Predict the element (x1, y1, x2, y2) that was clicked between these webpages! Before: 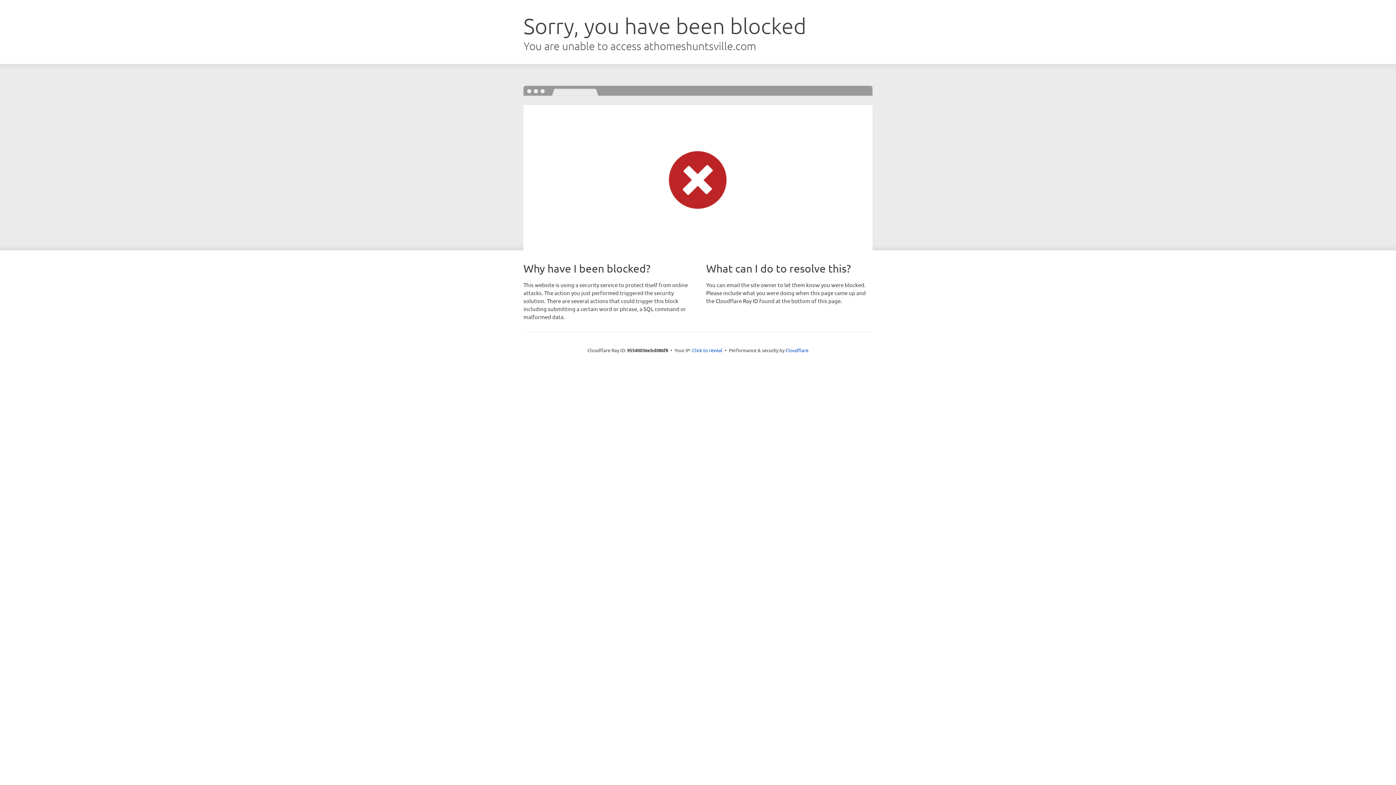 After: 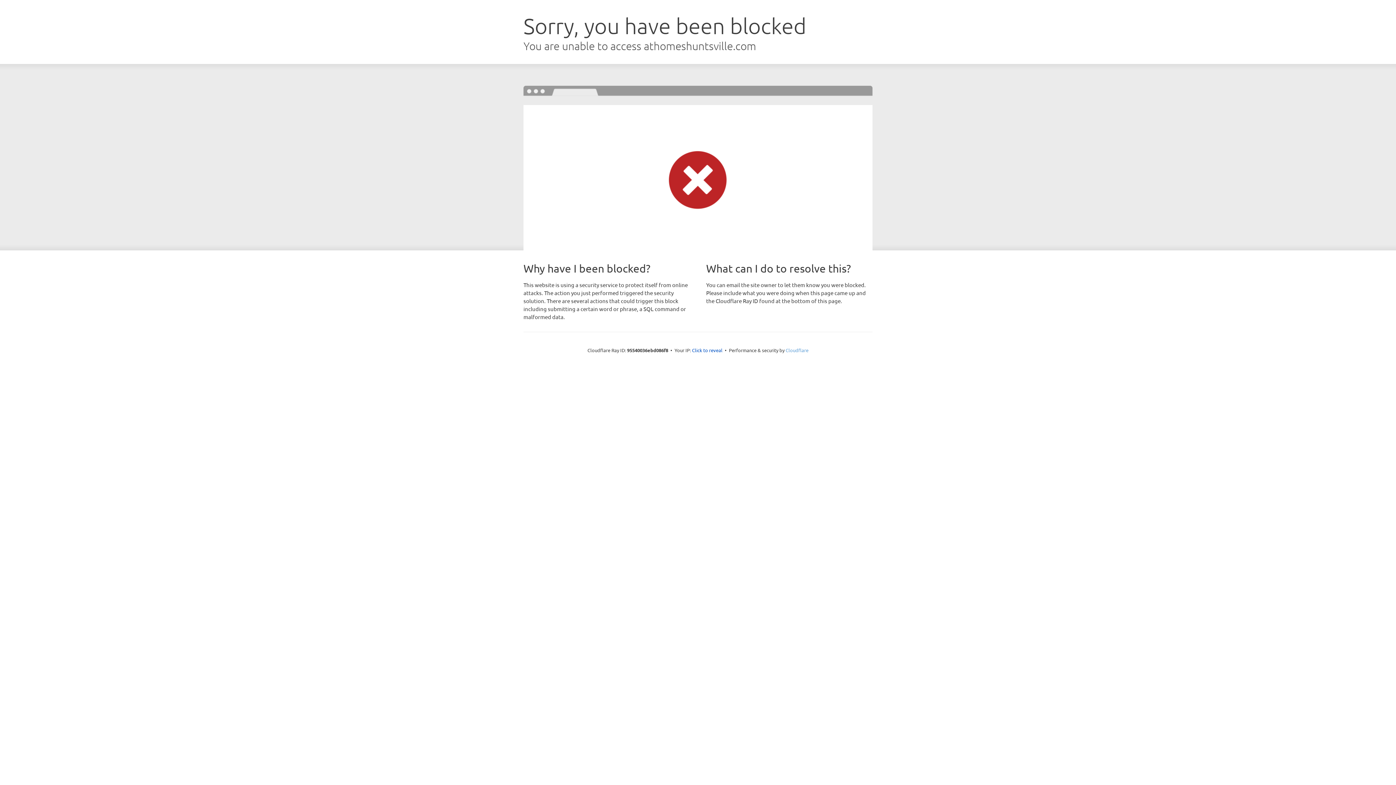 Action: label: Cloudflare bbox: (785, 347, 808, 353)